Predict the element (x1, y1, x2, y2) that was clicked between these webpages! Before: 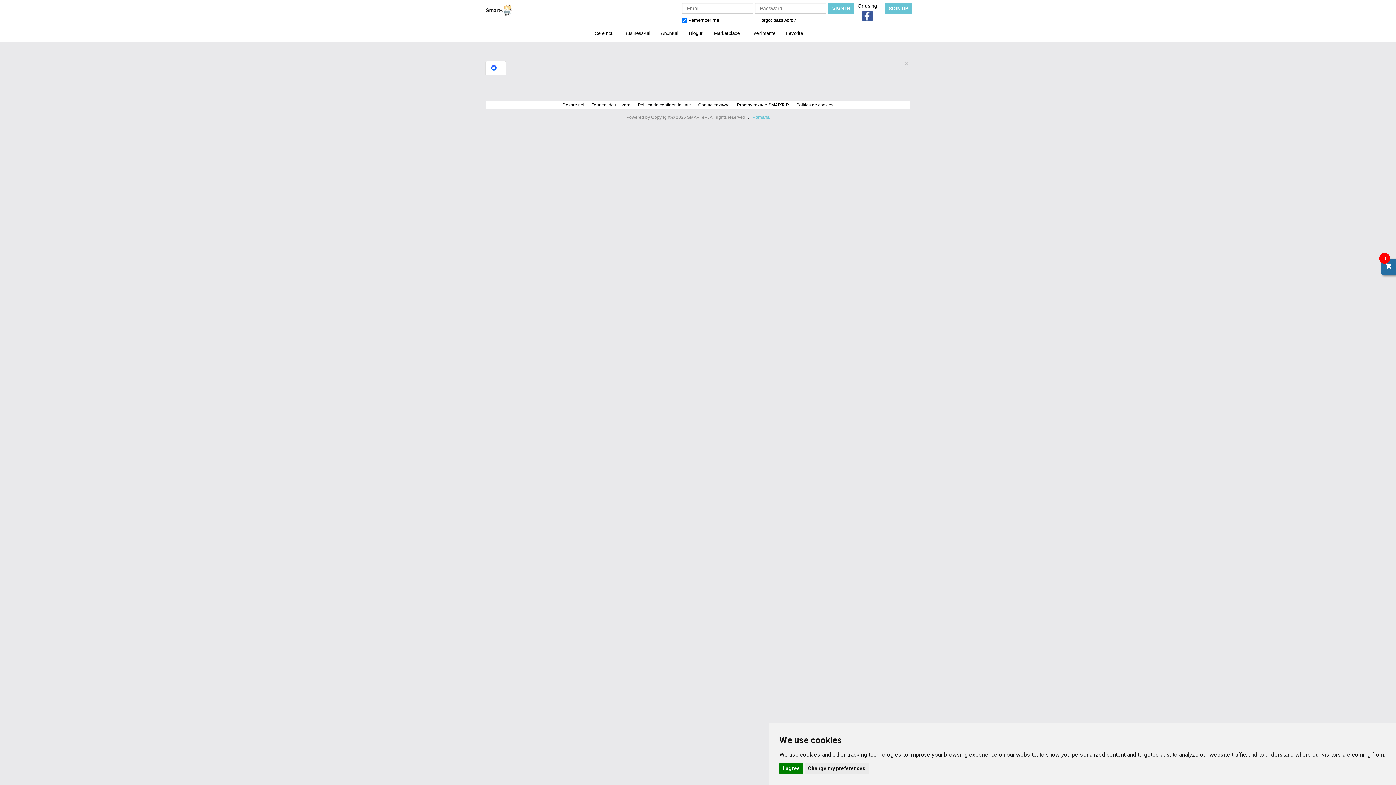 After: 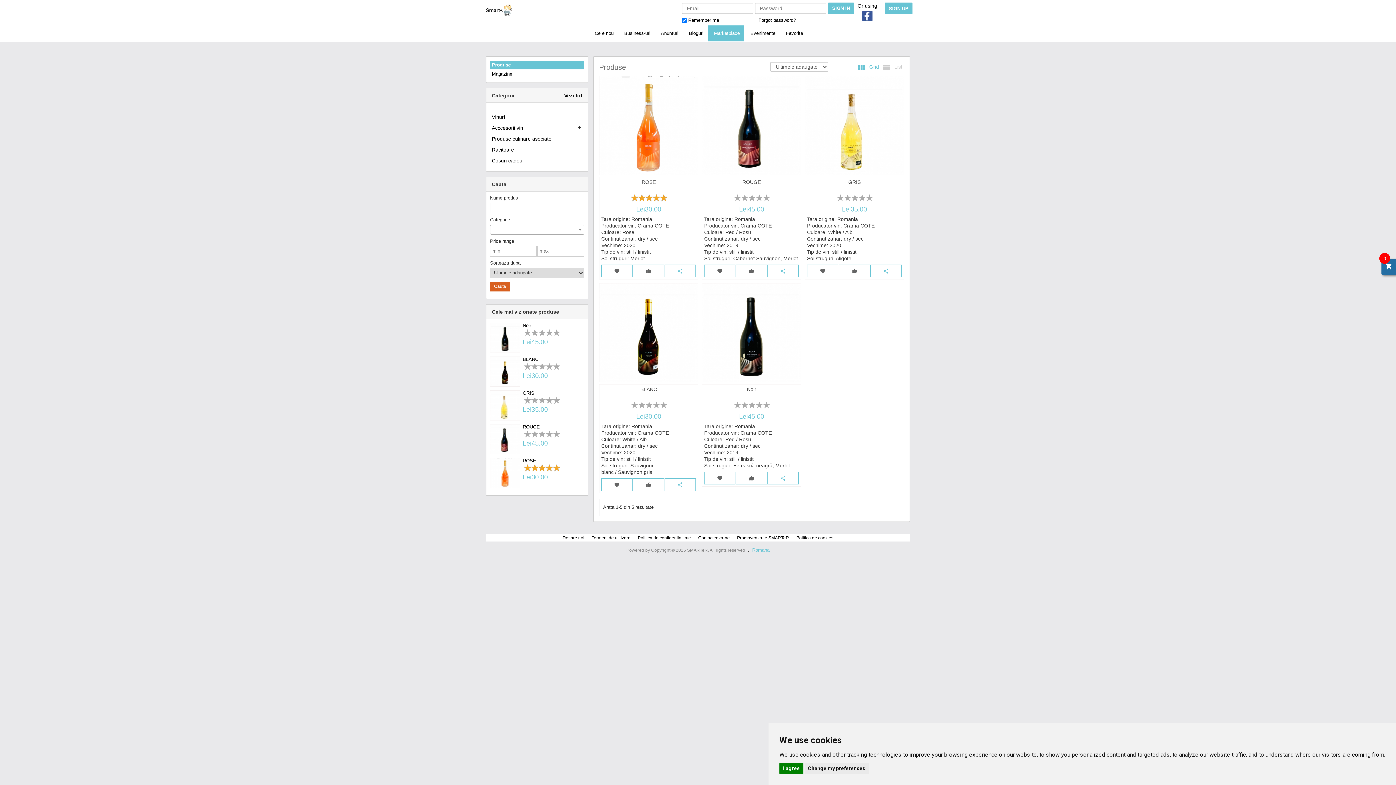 Action: bbox: (708, 25, 744, 41) label: Marketplace